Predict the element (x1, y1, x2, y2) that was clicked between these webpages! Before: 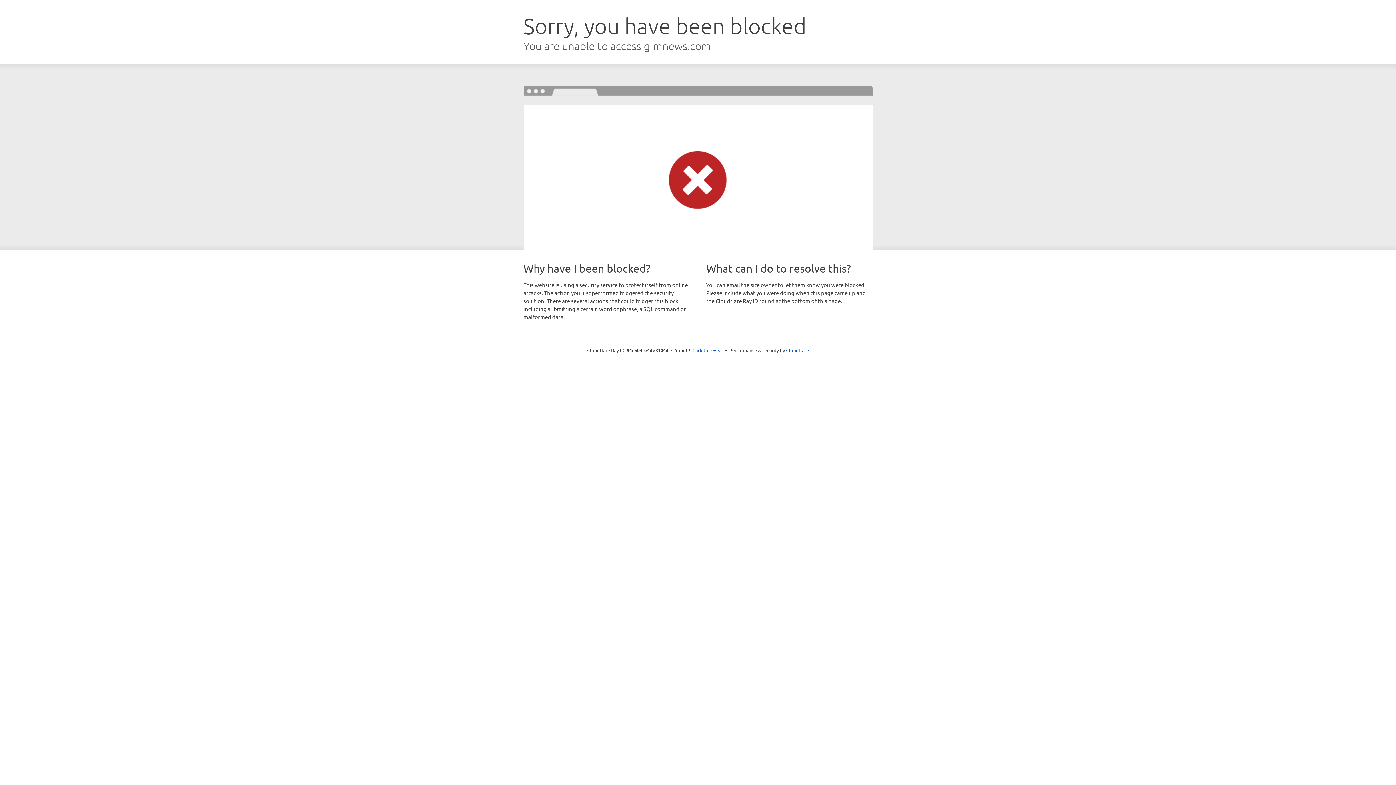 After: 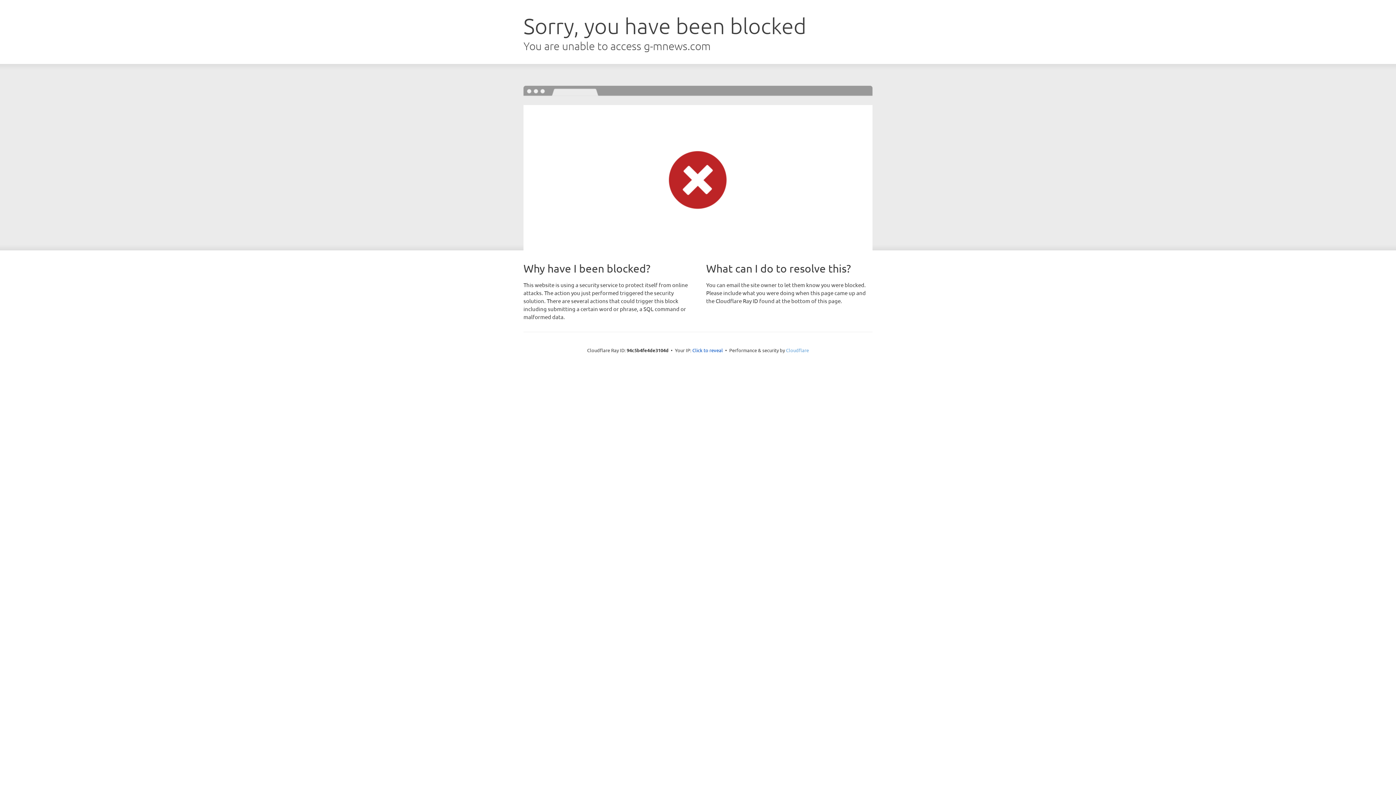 Action: bbox: (786, 347, 809, 353) label: Cloudflare